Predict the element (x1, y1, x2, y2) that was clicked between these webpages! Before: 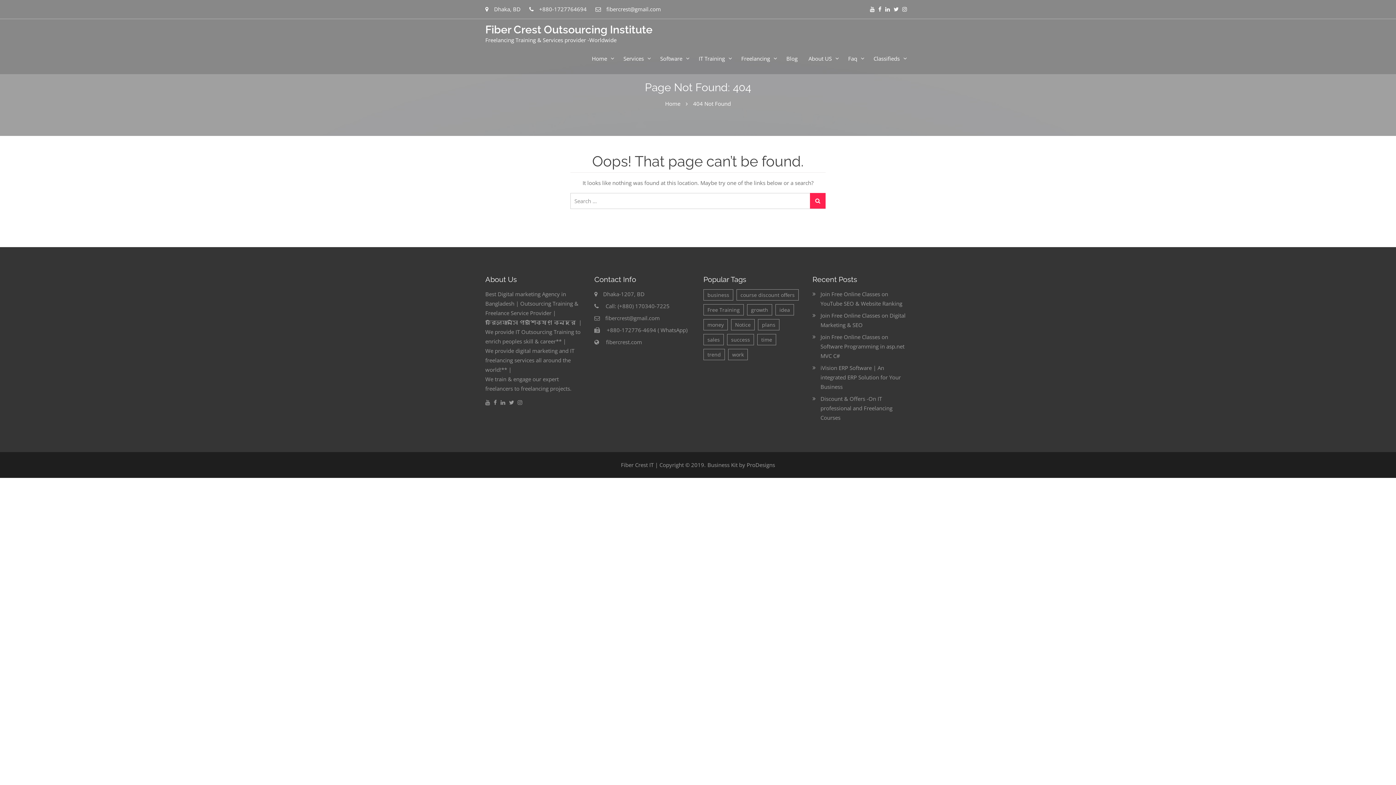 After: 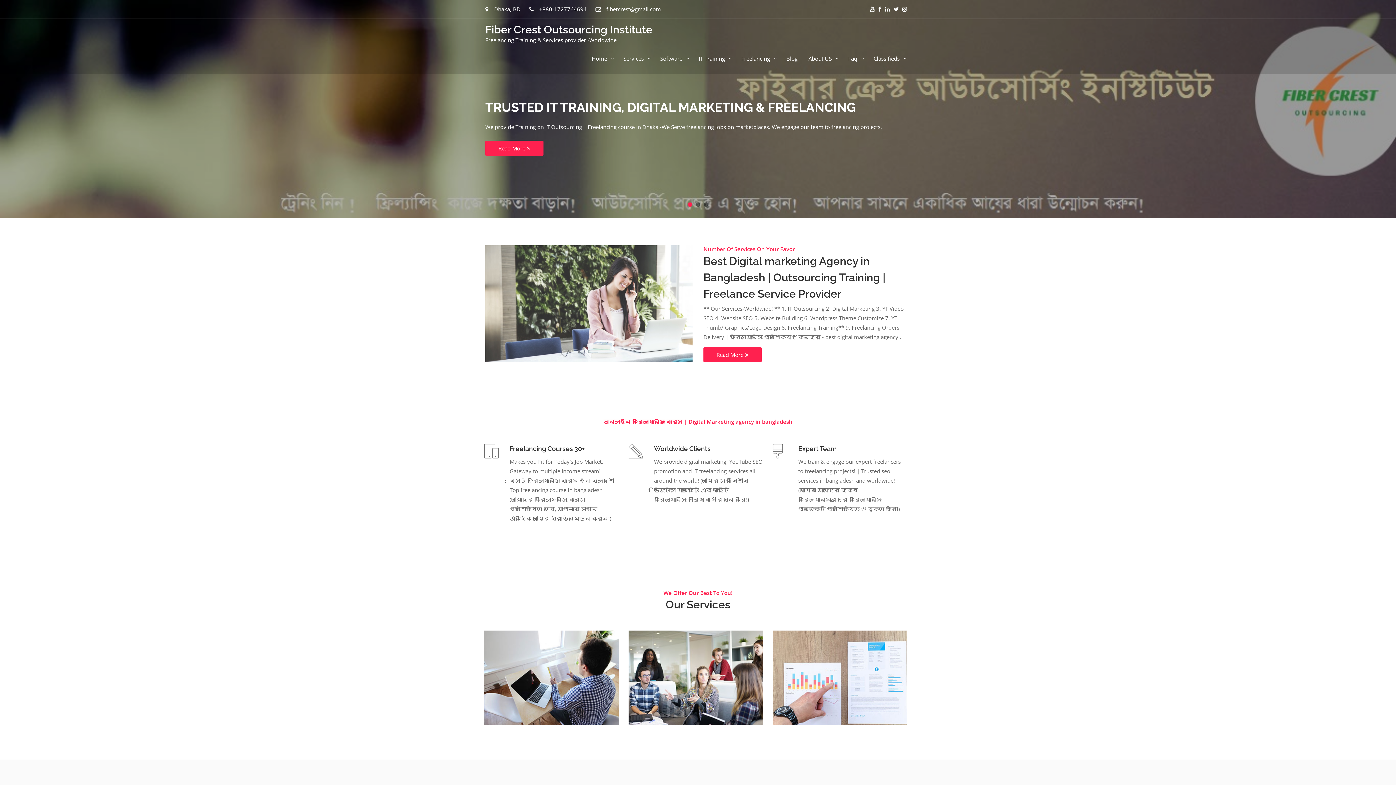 Action: bbox: (606, 338, 642, 345) label: fibercrest.com